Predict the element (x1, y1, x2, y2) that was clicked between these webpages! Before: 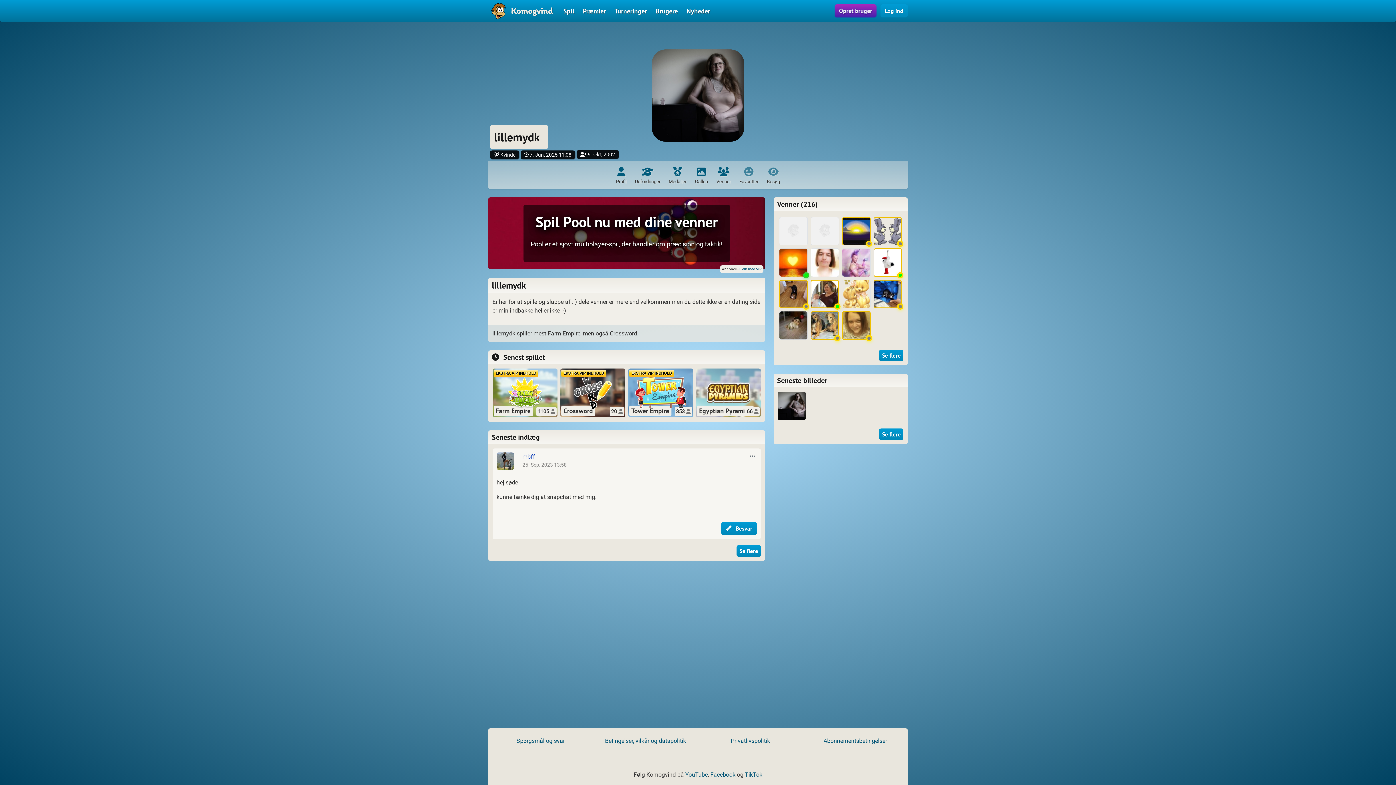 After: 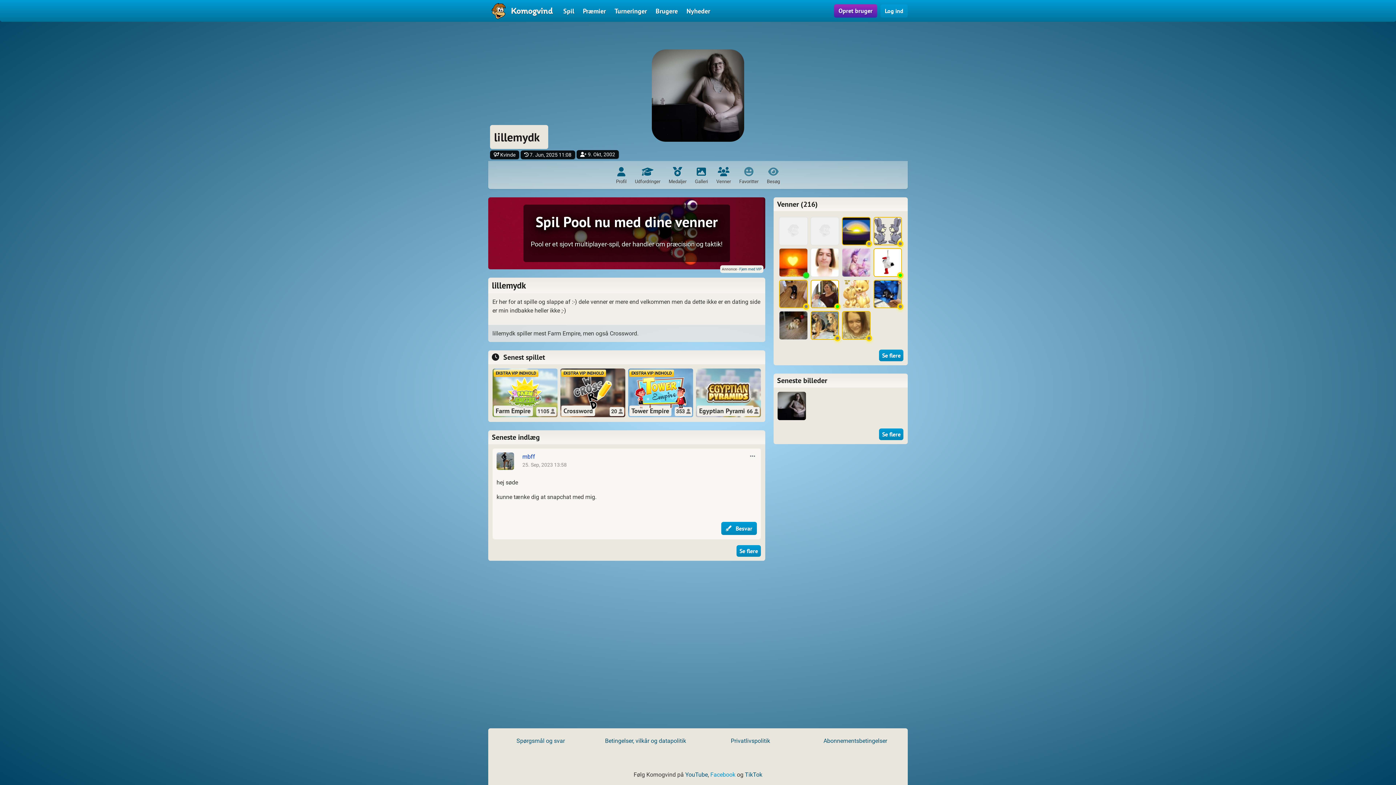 Action: label: Facebook bbox: (710, 771, 735, 778)